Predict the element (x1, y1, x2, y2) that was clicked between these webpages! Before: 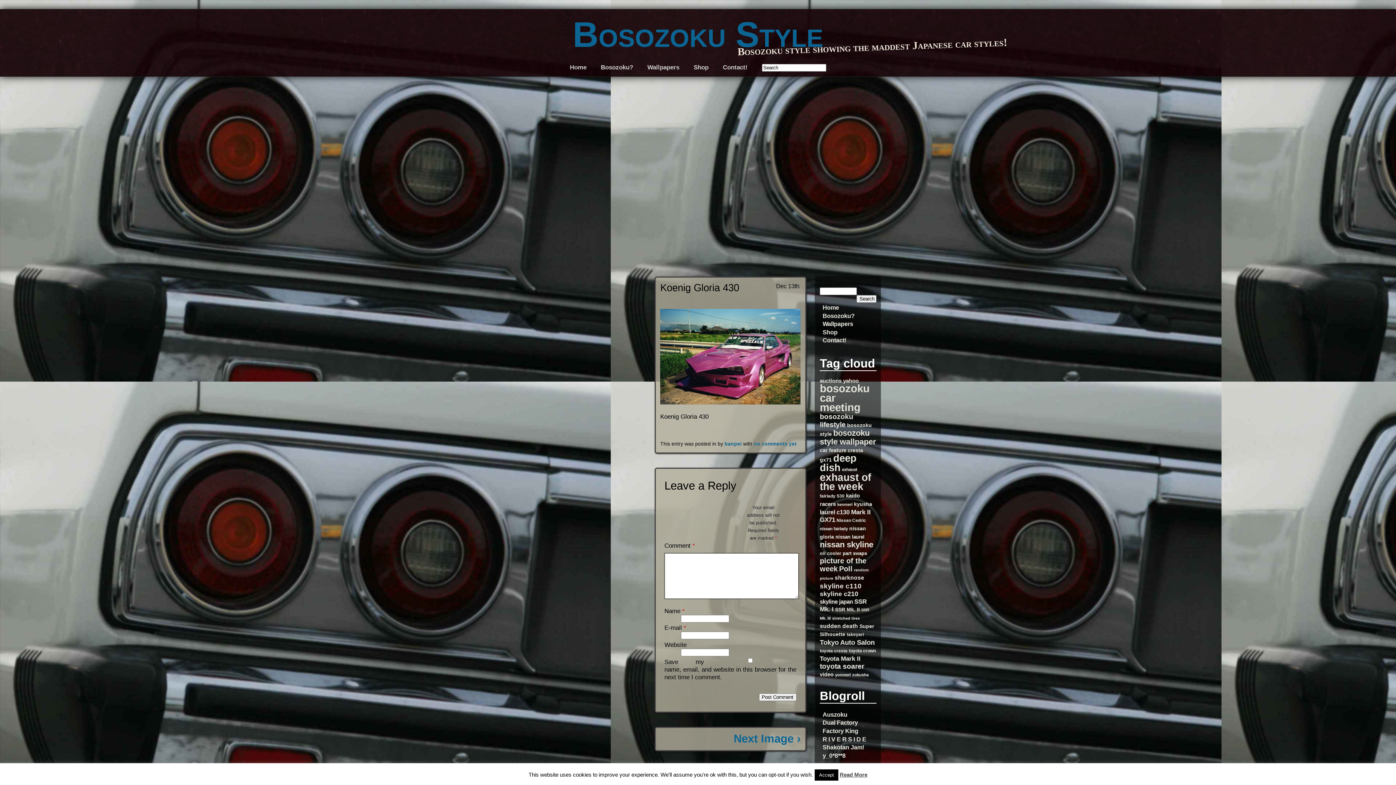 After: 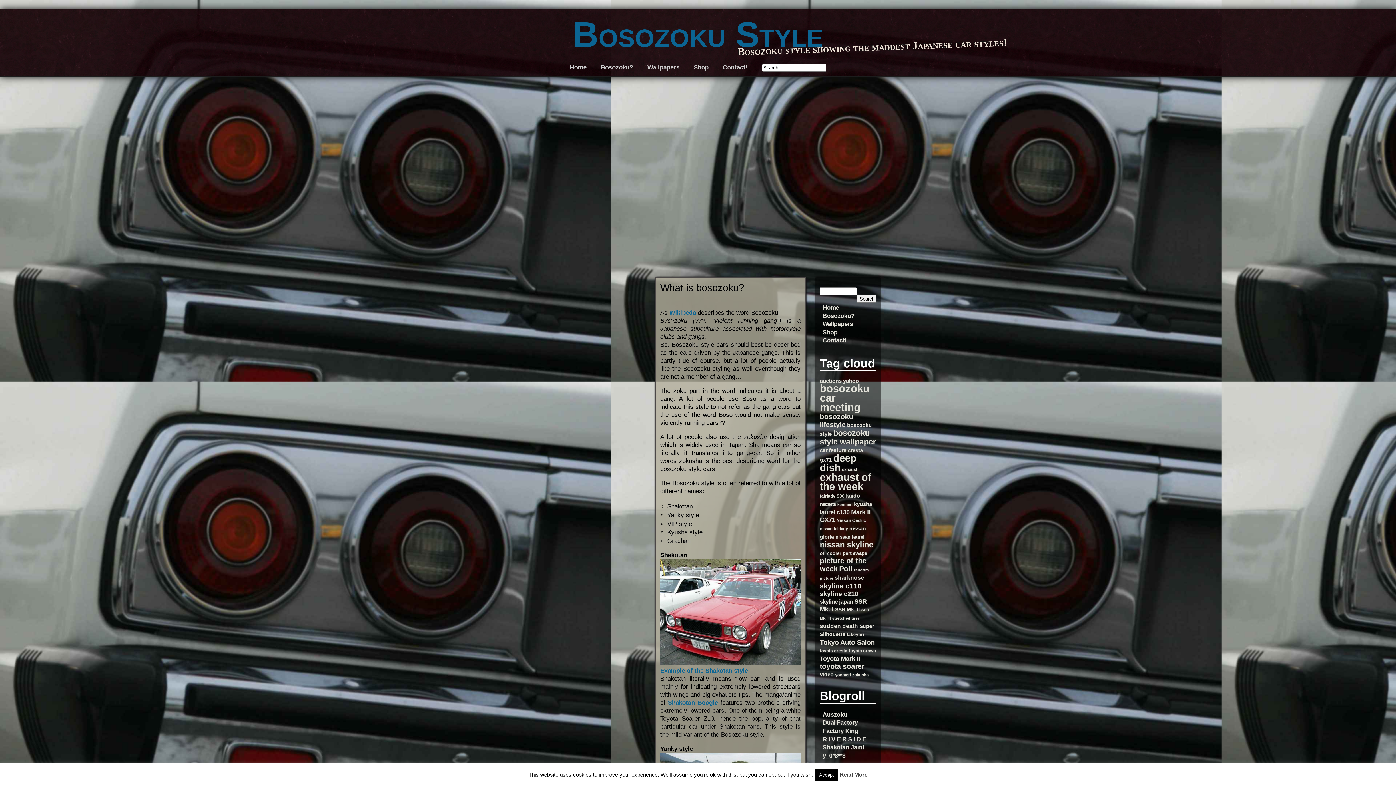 Action: bbox: (600, 63, 633, 70) label: Bosozoku?